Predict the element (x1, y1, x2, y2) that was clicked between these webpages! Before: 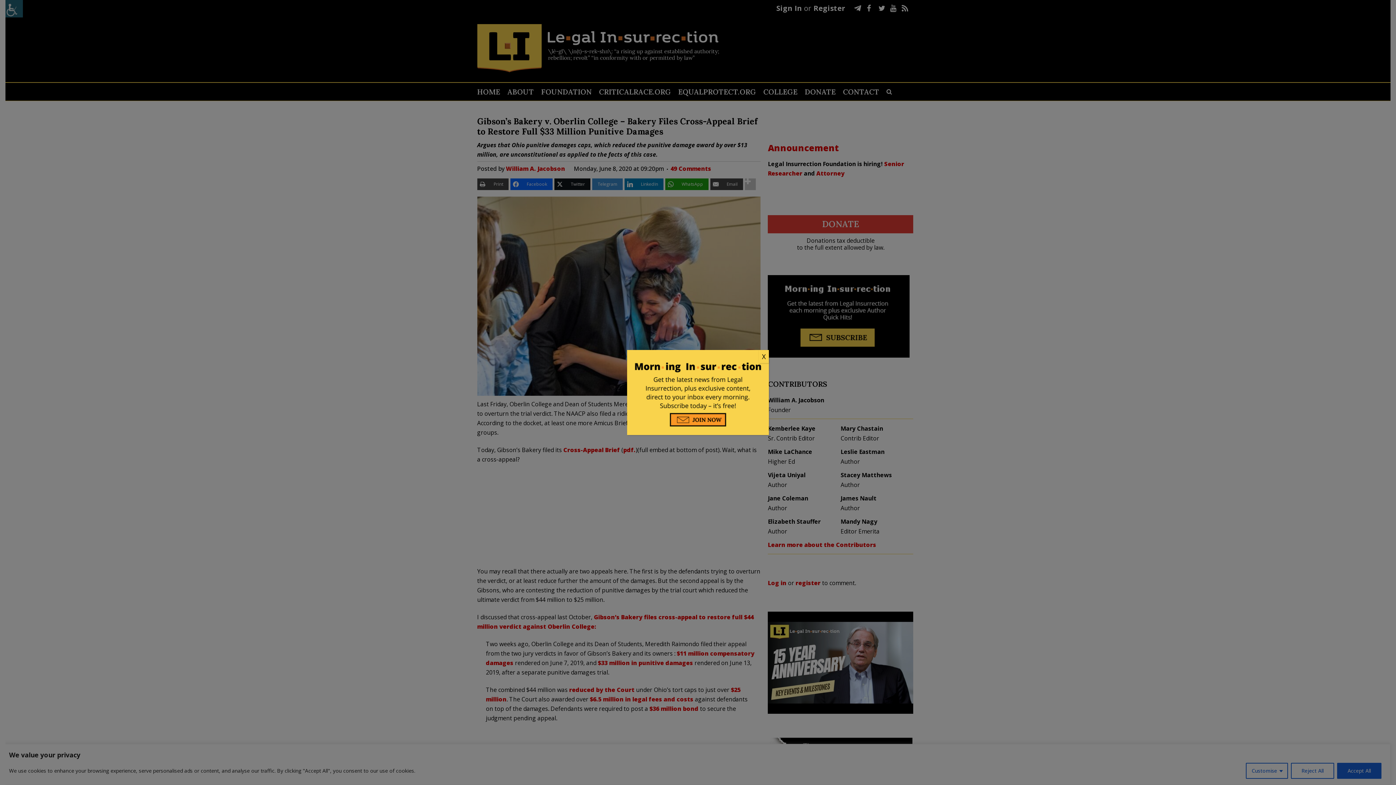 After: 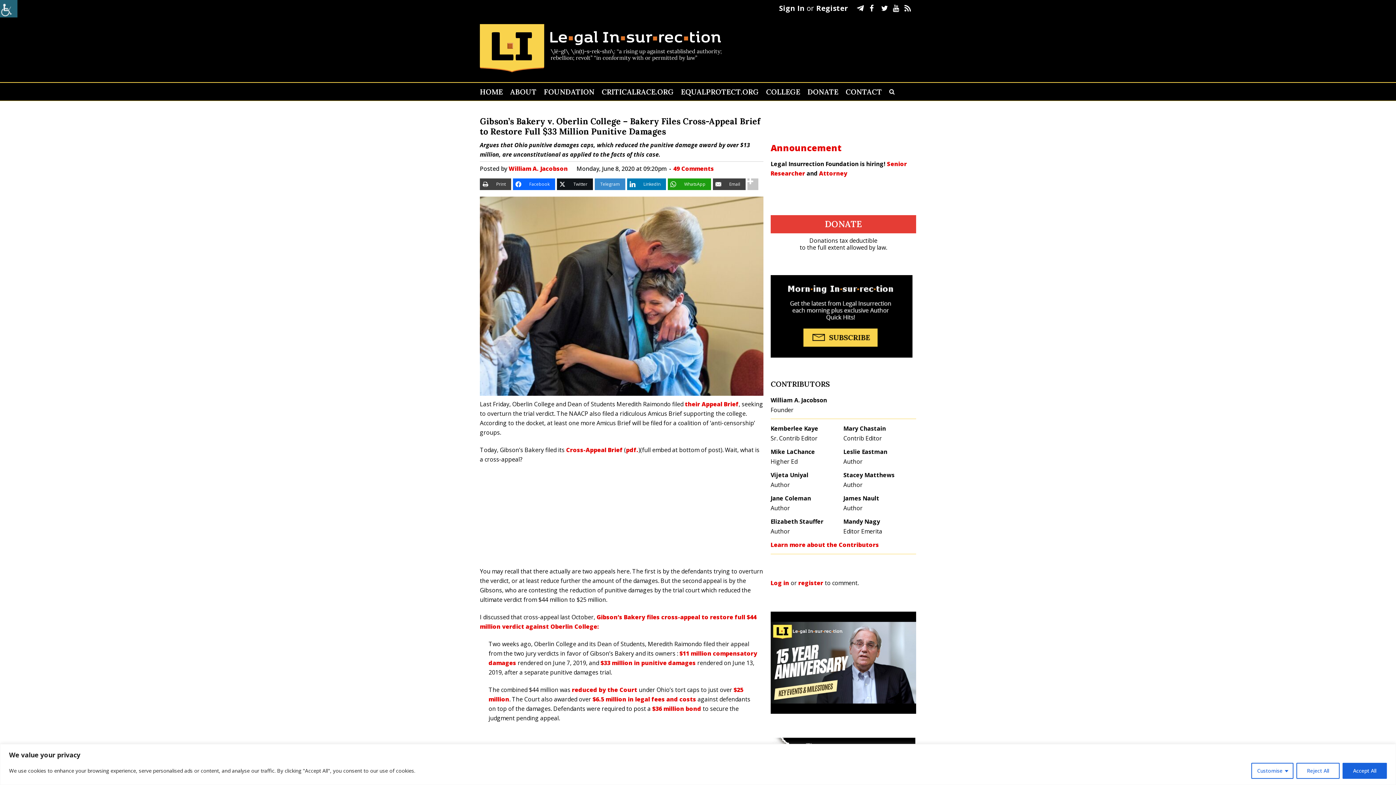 Action: bbox: (758, 350, 769, 363) label: Close